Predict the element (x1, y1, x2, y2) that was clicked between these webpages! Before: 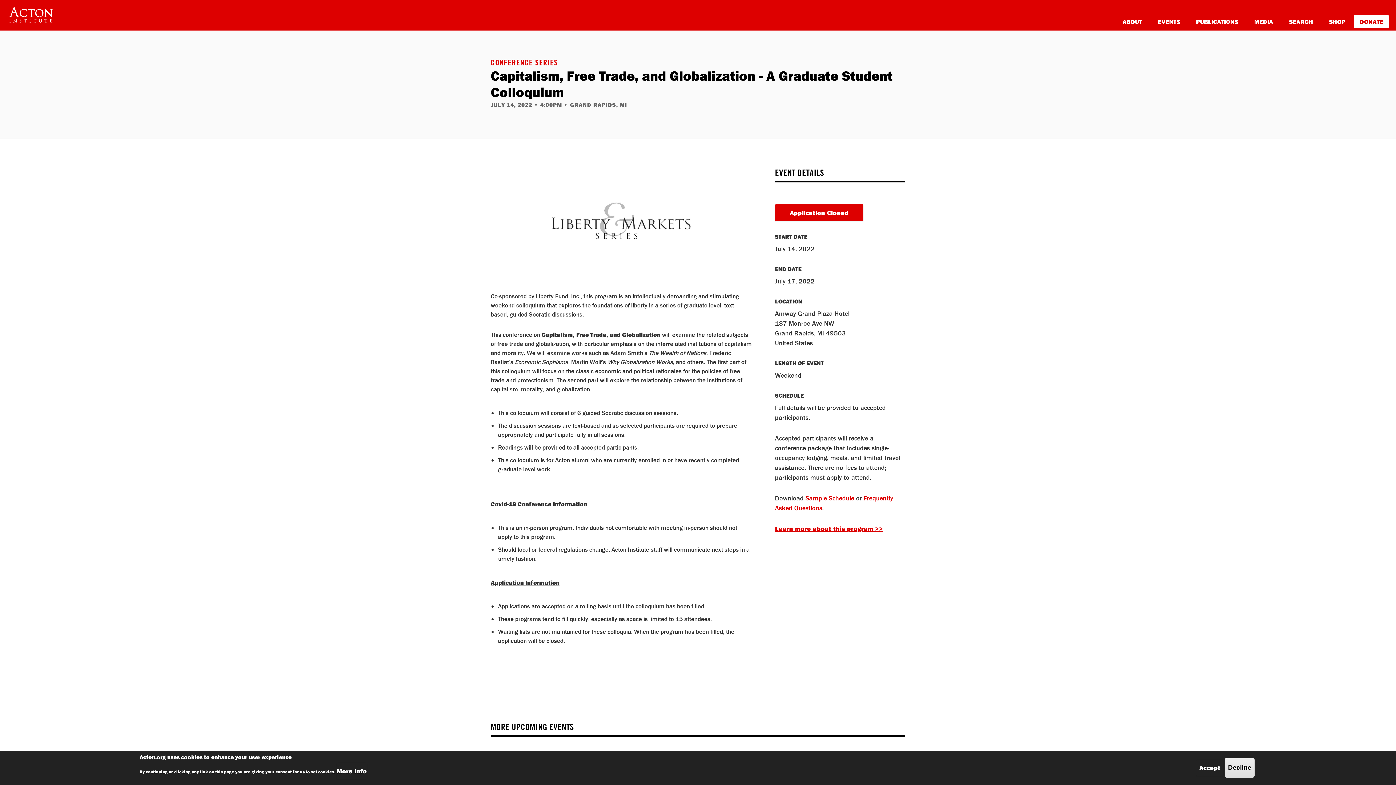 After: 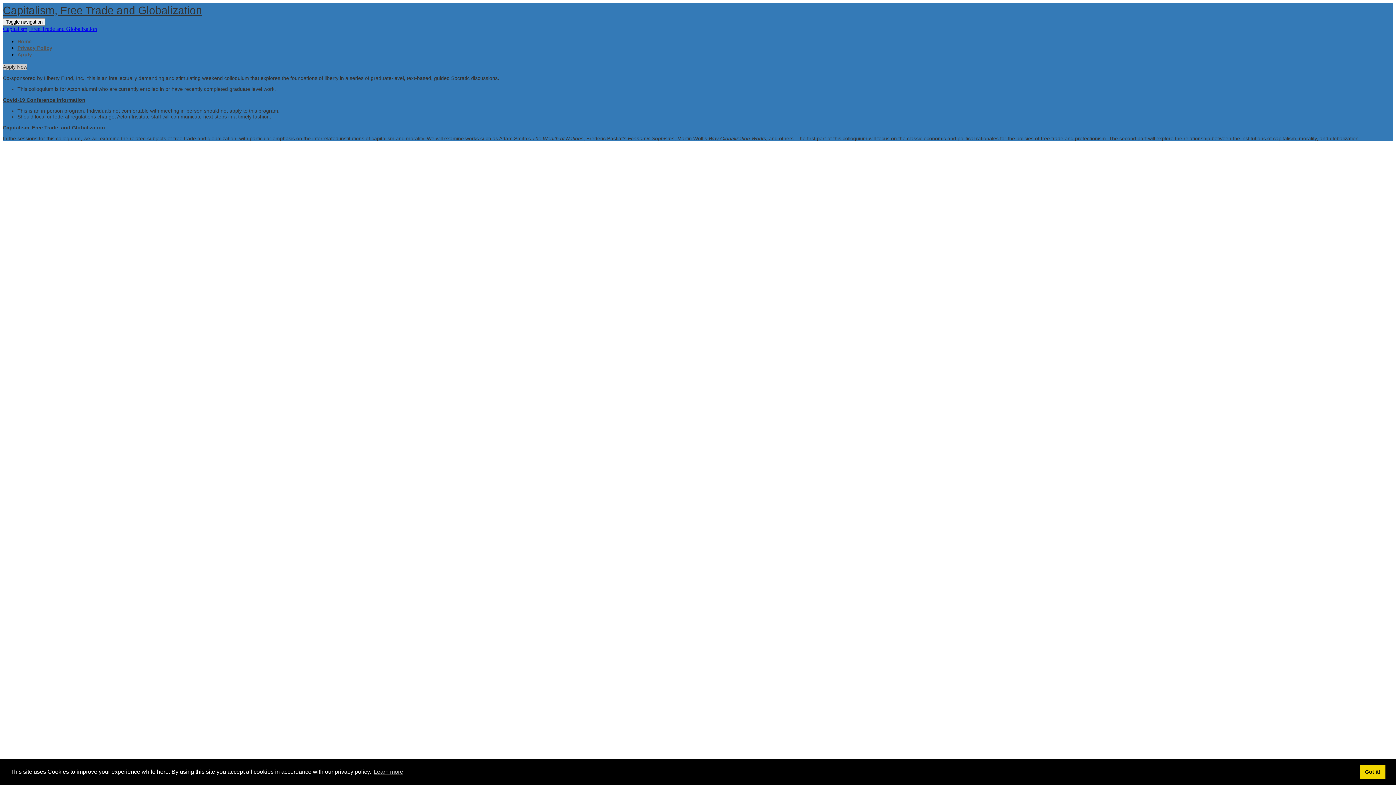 Action: bbox: (775, 204, 863, 221) label: Application Closed